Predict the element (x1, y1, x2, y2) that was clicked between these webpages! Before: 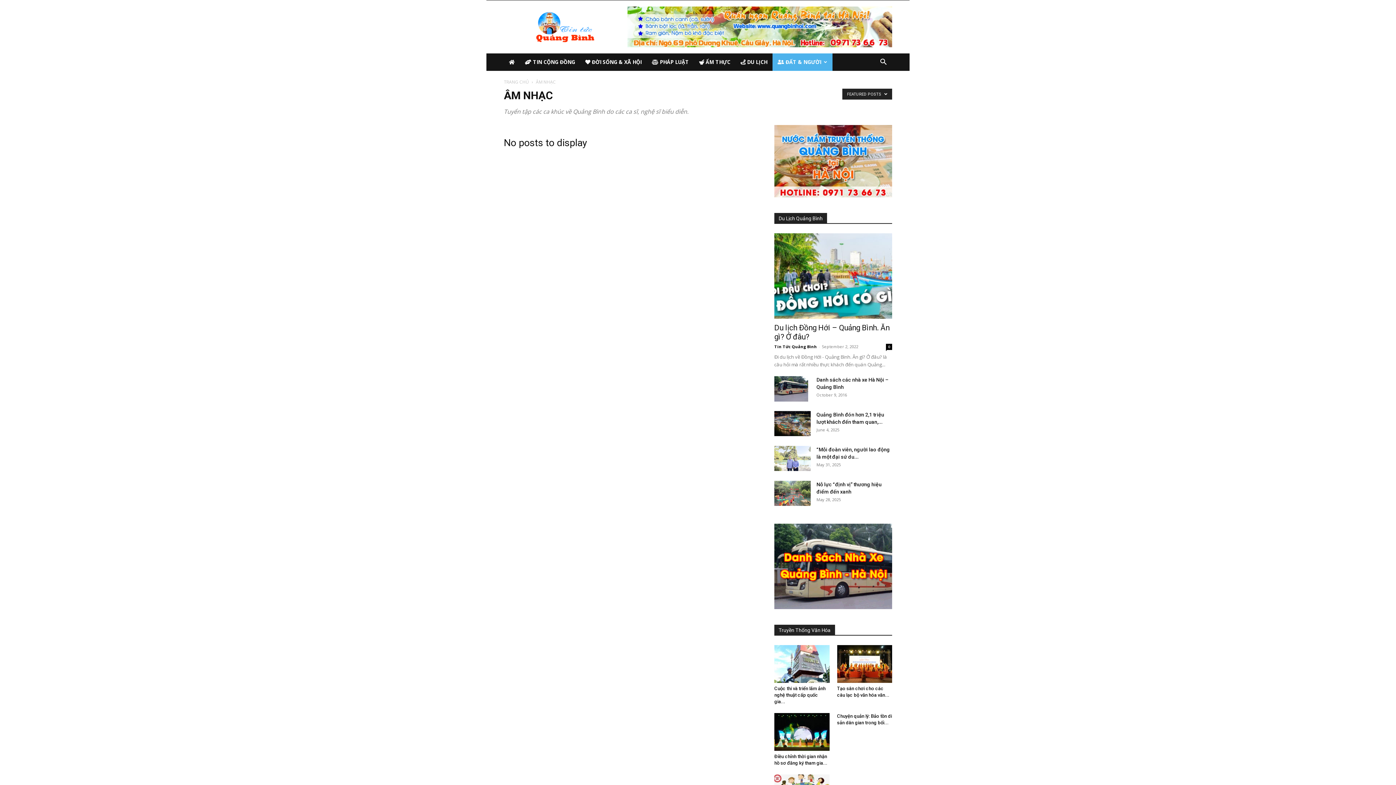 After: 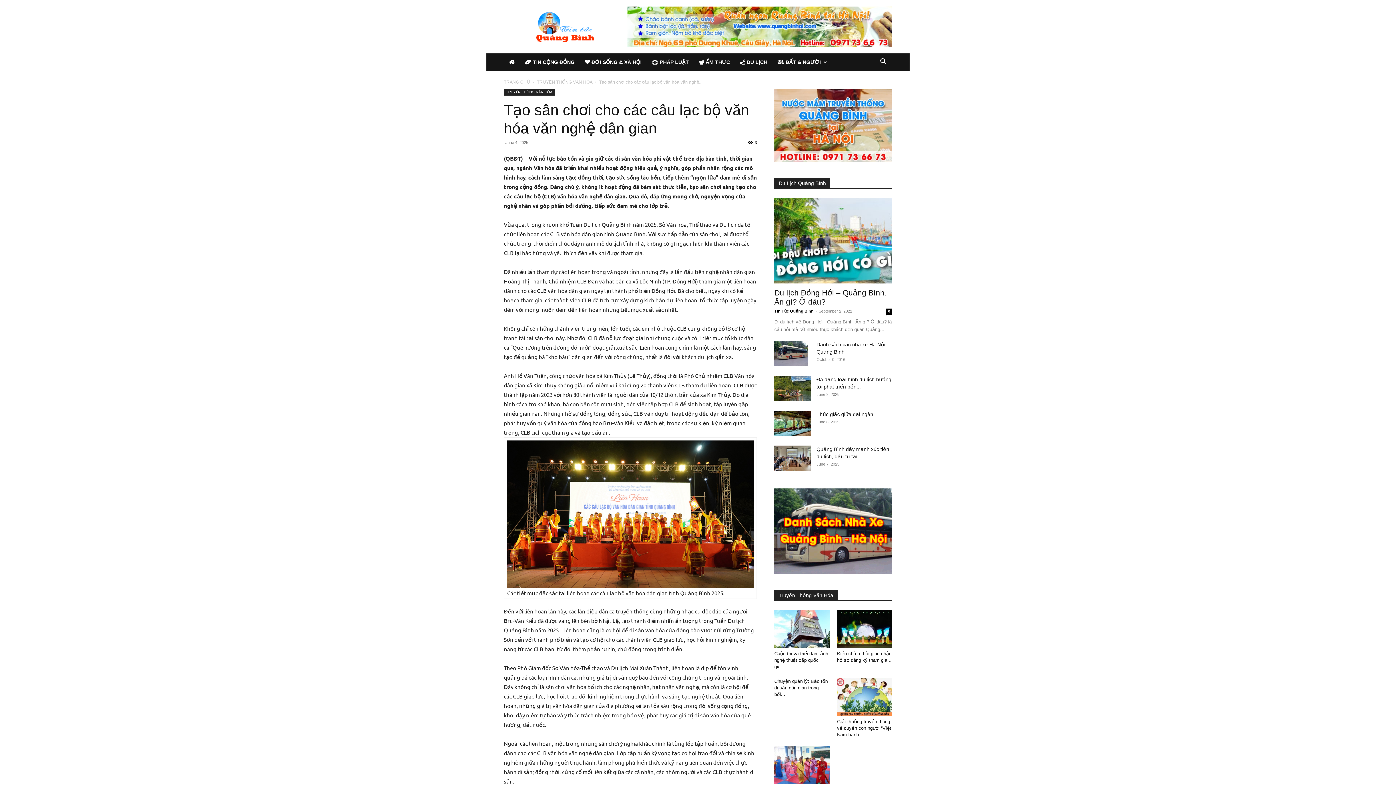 Action: bbox: (837, 645, 892, 683)